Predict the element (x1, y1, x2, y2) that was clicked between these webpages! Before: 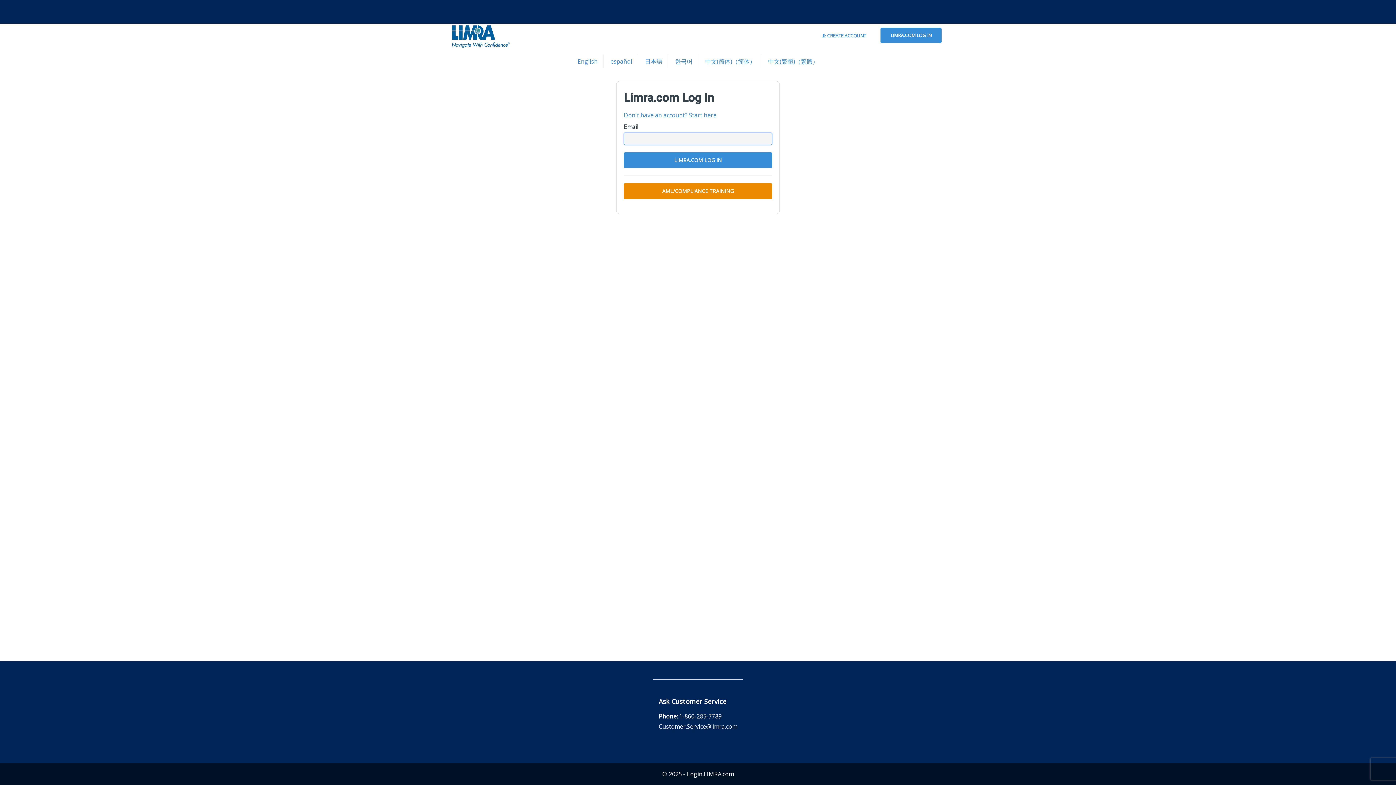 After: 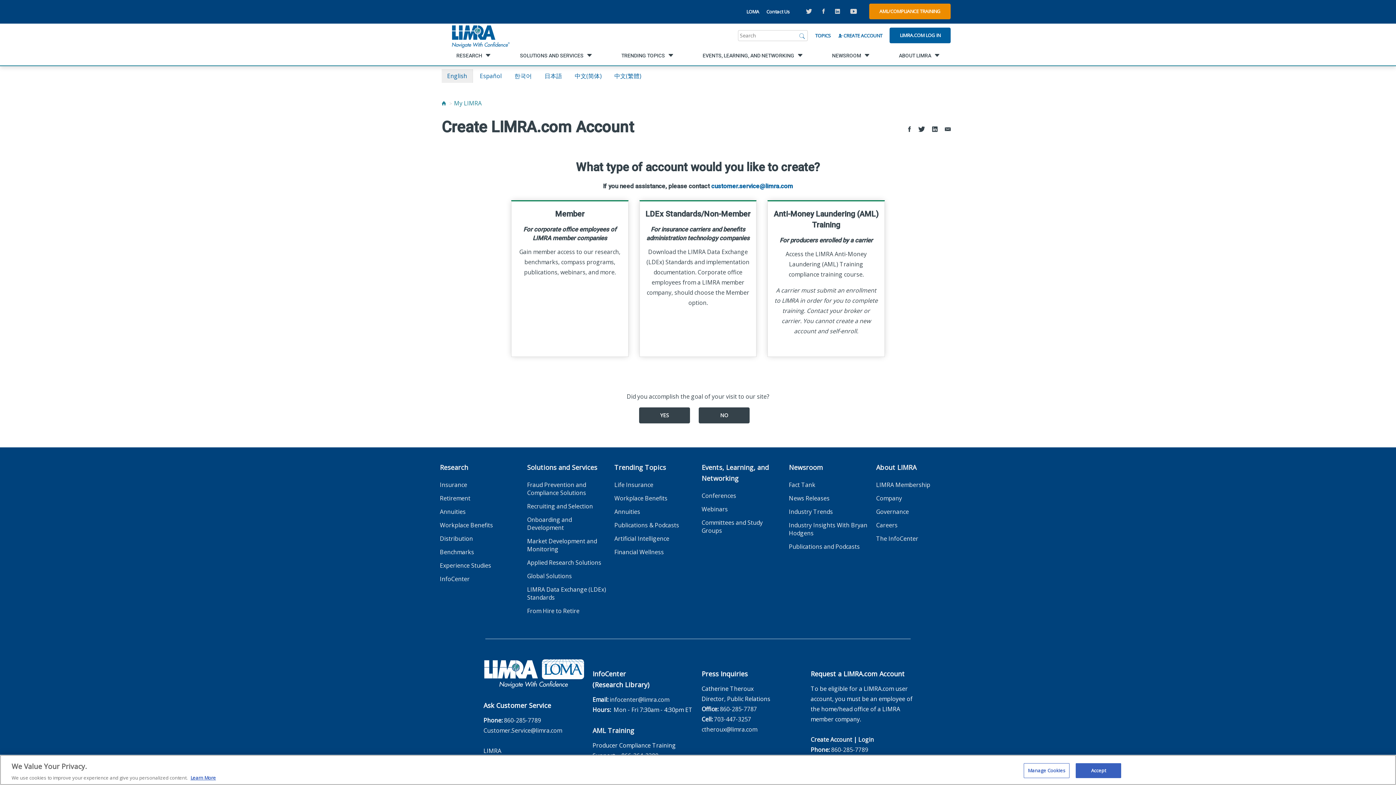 Action: label: Don't have an account? Start here bbox: (624, 111, 716, 119)